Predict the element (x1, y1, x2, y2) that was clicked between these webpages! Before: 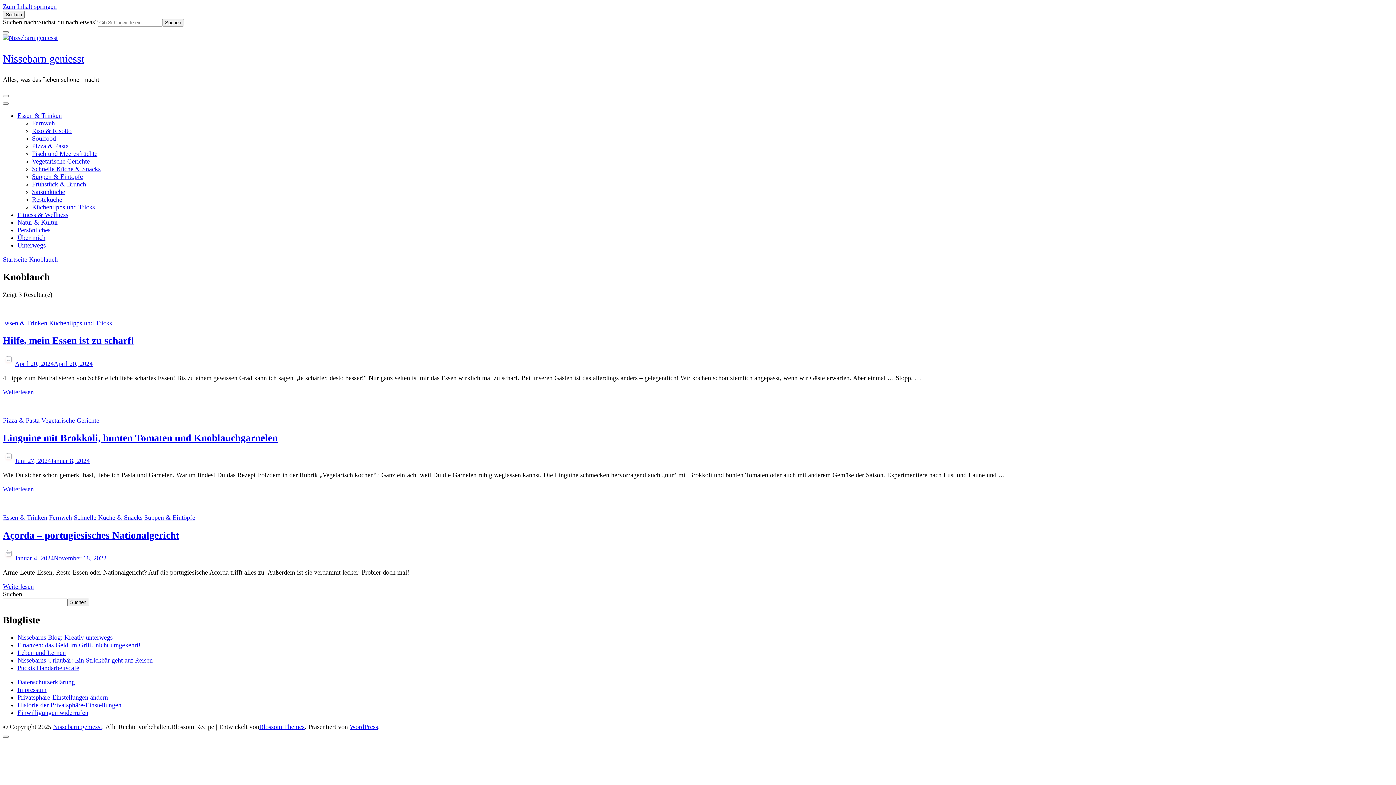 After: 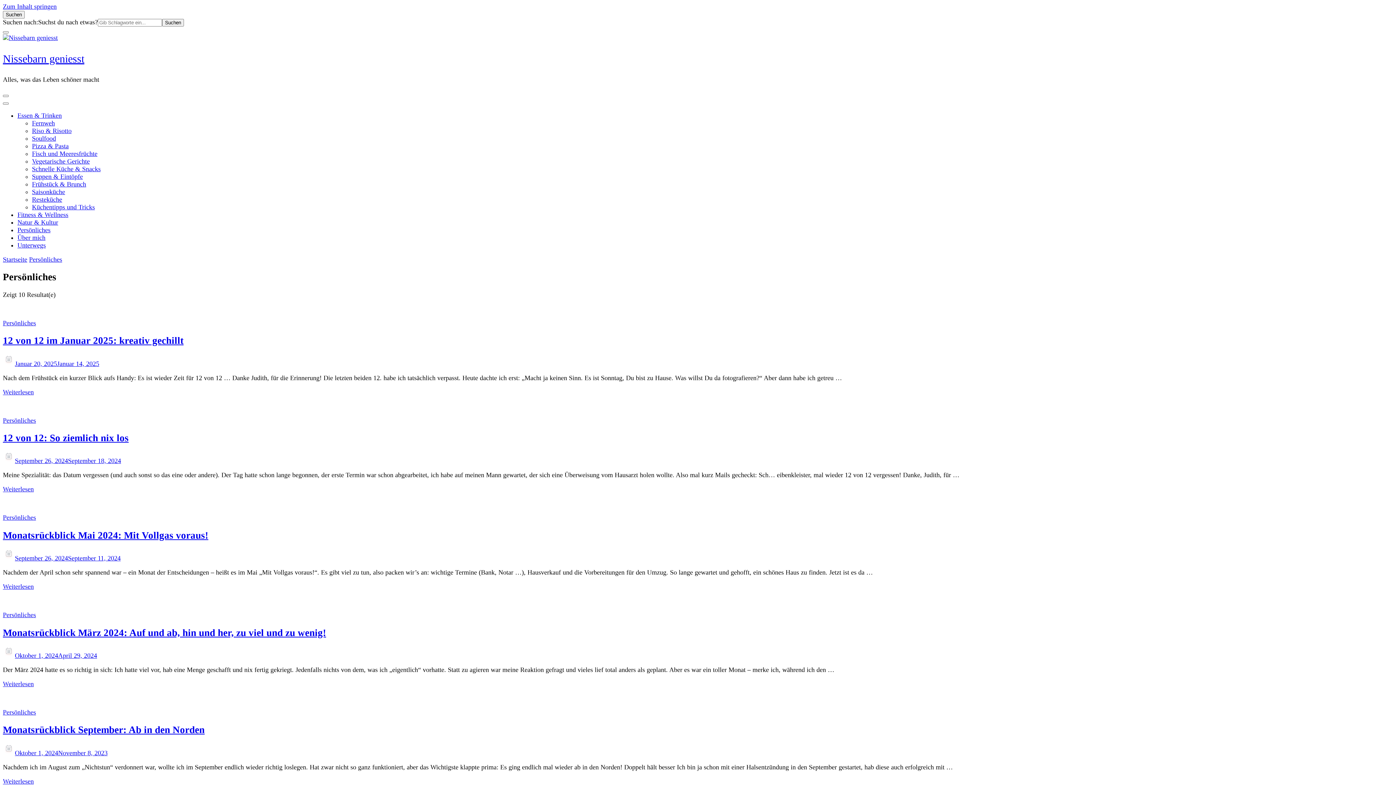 Action: label: Persönliches bbox: (17, 226, 50, 233)